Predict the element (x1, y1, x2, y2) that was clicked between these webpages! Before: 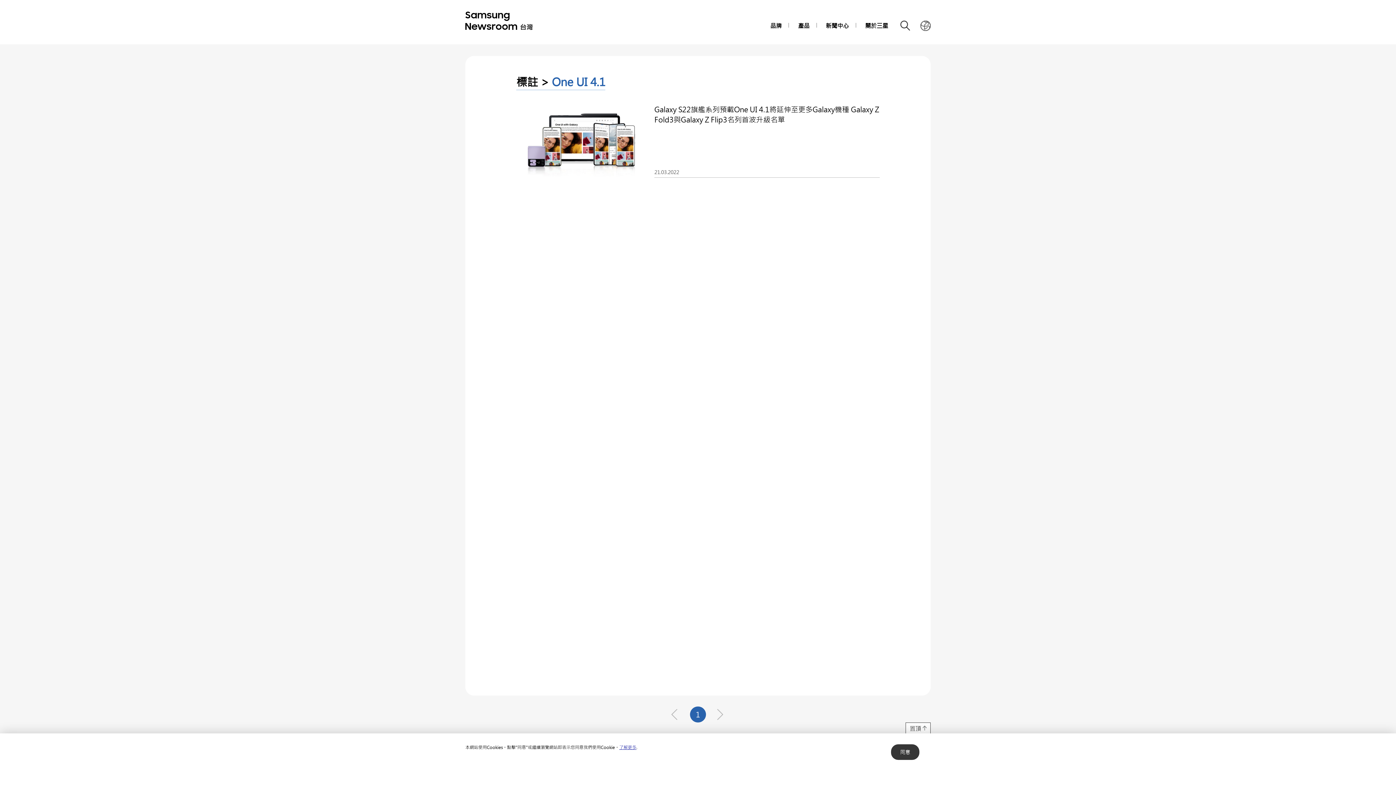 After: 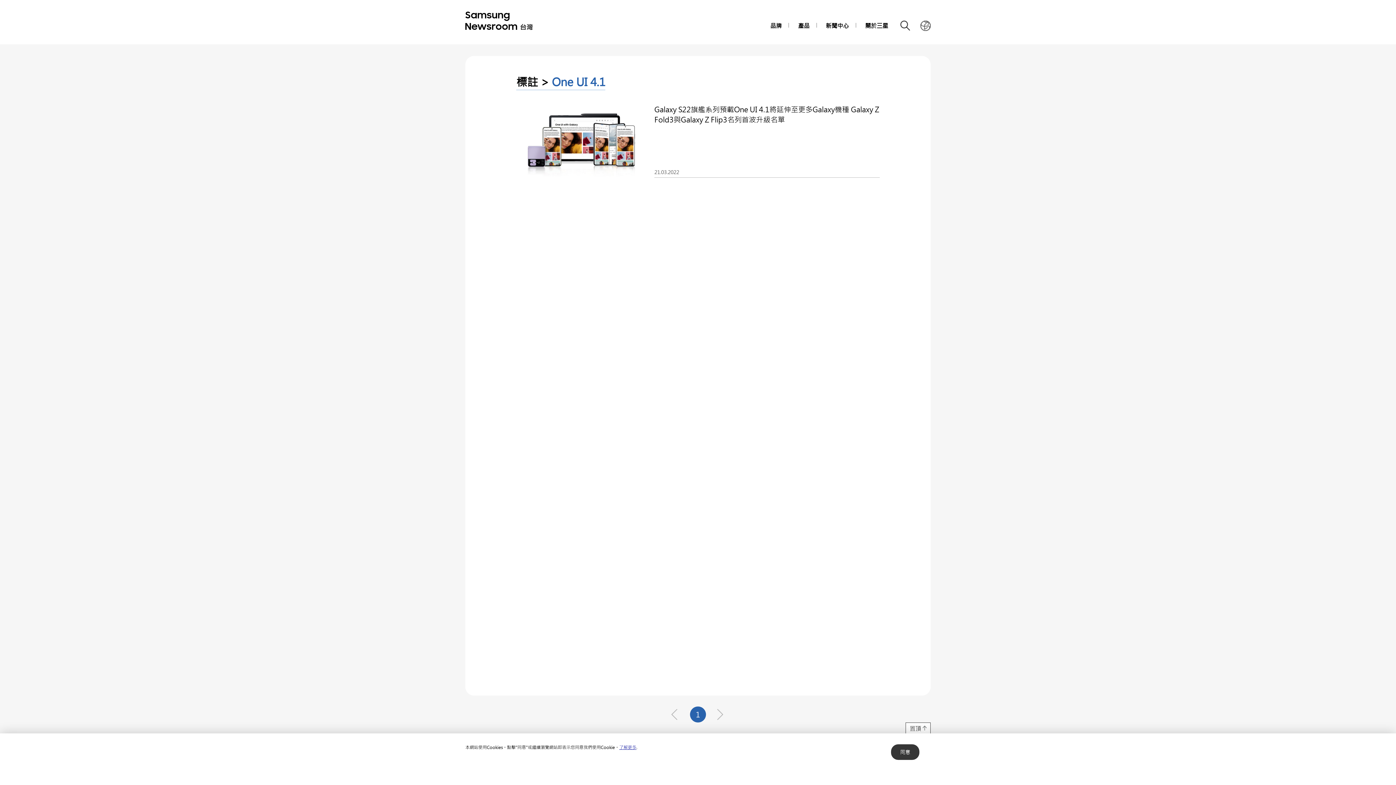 Action: bbox: (619, 744, 636, 750) label: 了解更多